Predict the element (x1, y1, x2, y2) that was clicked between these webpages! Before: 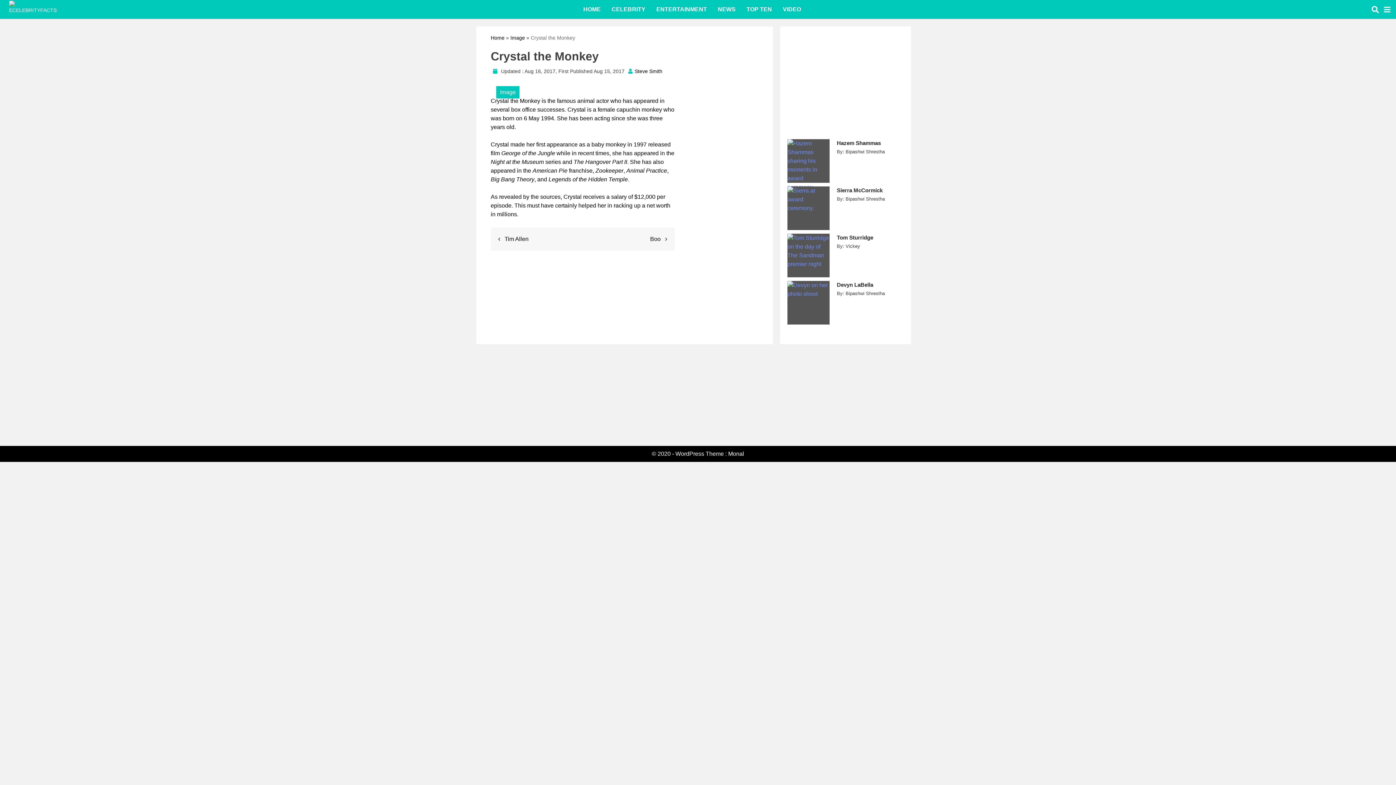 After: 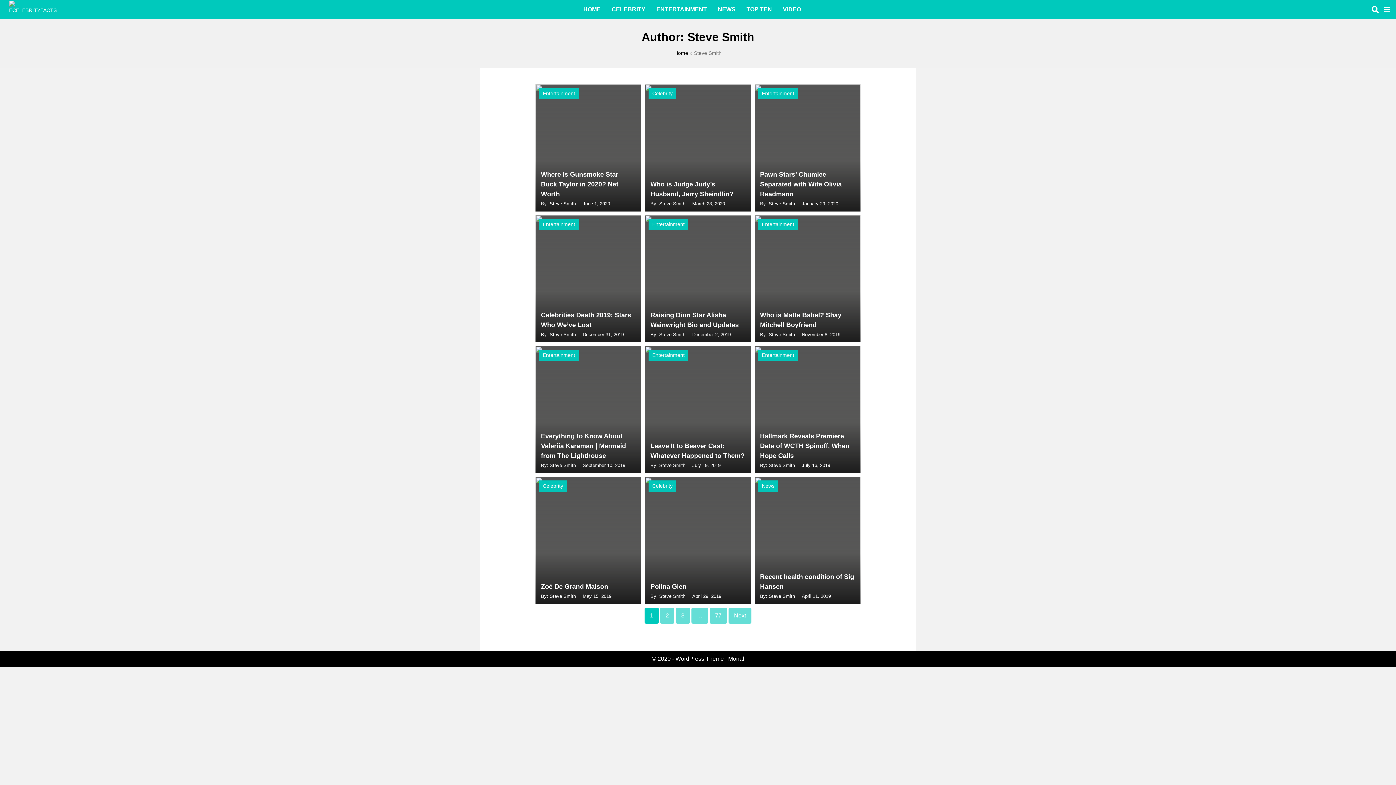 Action: bbox: (634, 68, 662, 74) label: Steve Smith